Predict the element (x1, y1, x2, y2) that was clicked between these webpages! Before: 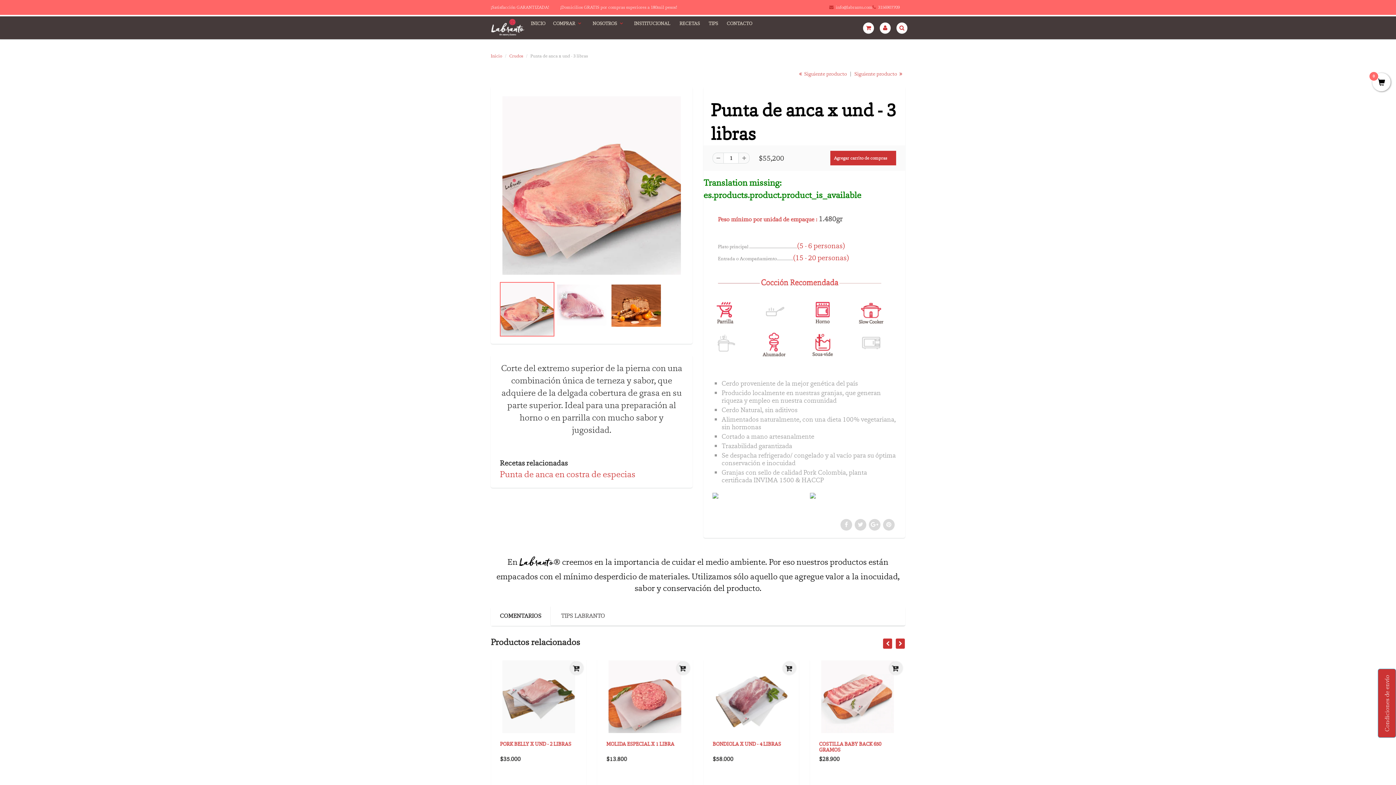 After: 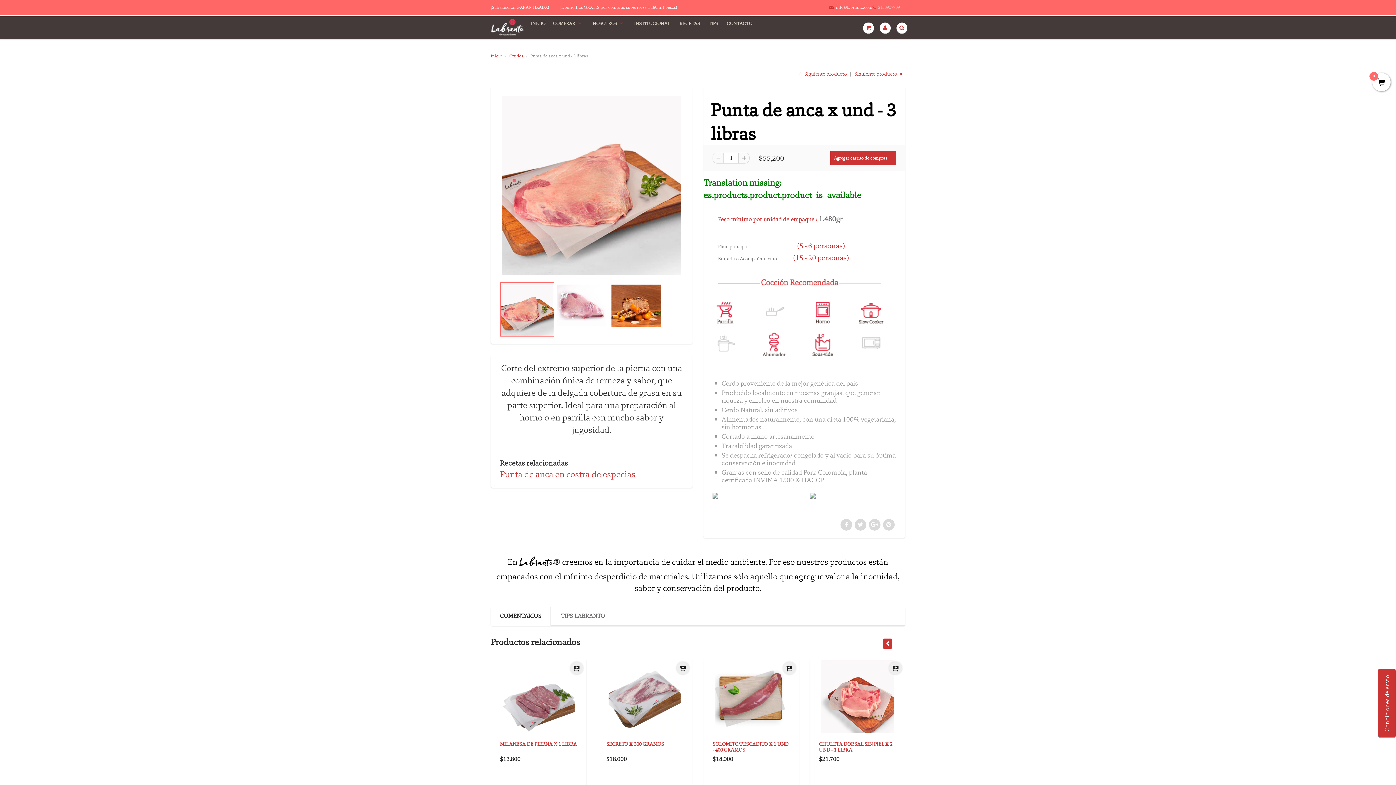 Action: label: 3156907709 bbox: (872, 4, 900, 10)